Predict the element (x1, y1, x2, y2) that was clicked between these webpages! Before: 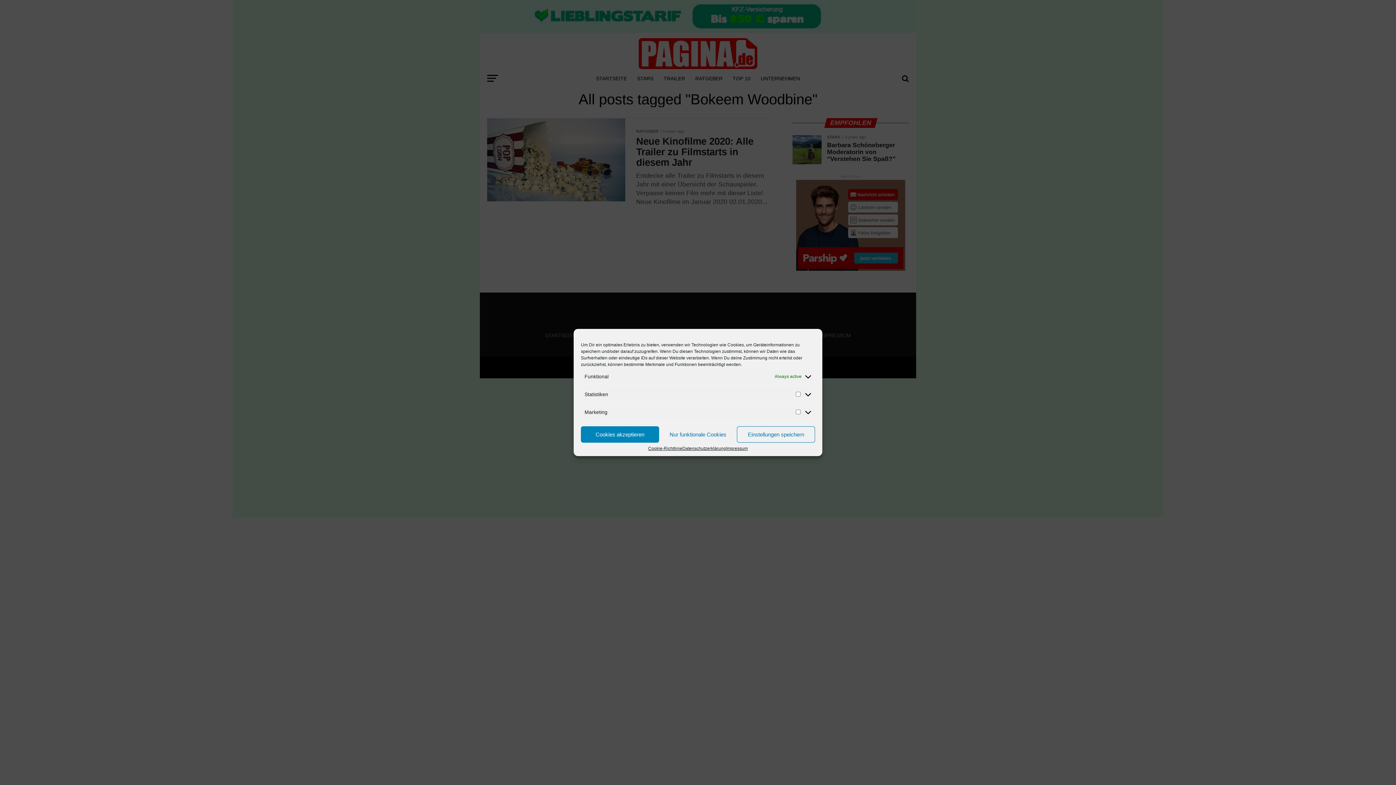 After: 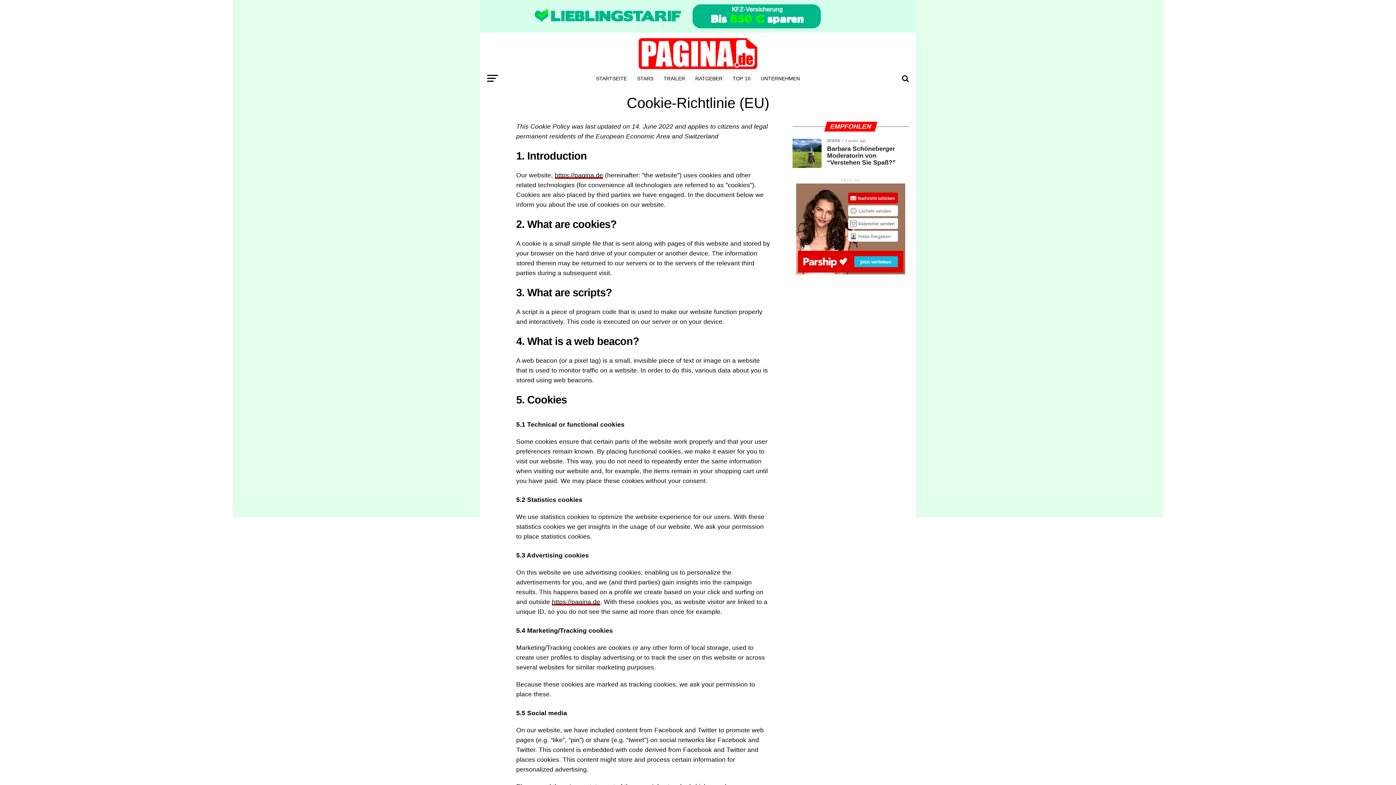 Action: bbox: (648, 446, 682, 450) label: Cookie-Richtlinie